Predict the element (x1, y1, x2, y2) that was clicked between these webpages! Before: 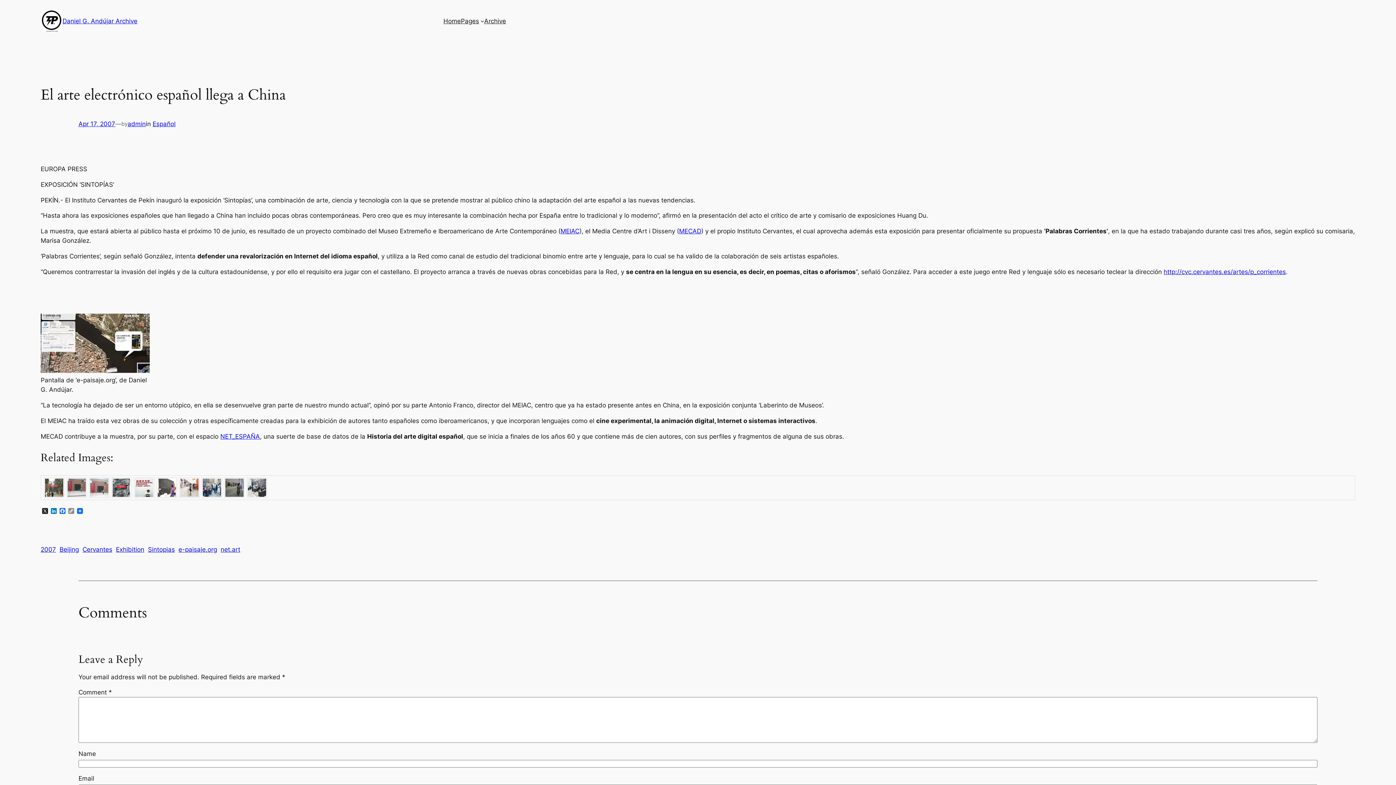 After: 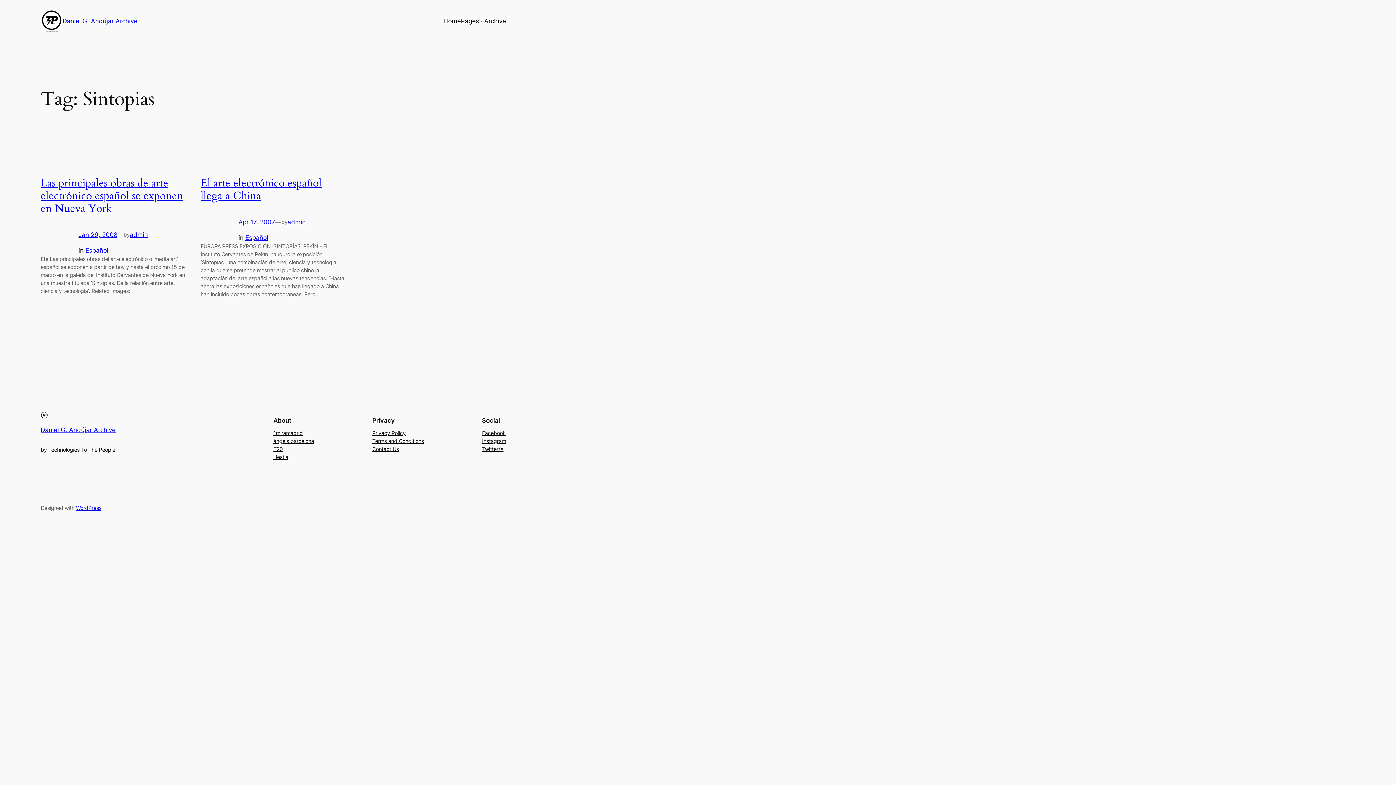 Action: bbox: (148, 546, 174, 553) label: Sintopias